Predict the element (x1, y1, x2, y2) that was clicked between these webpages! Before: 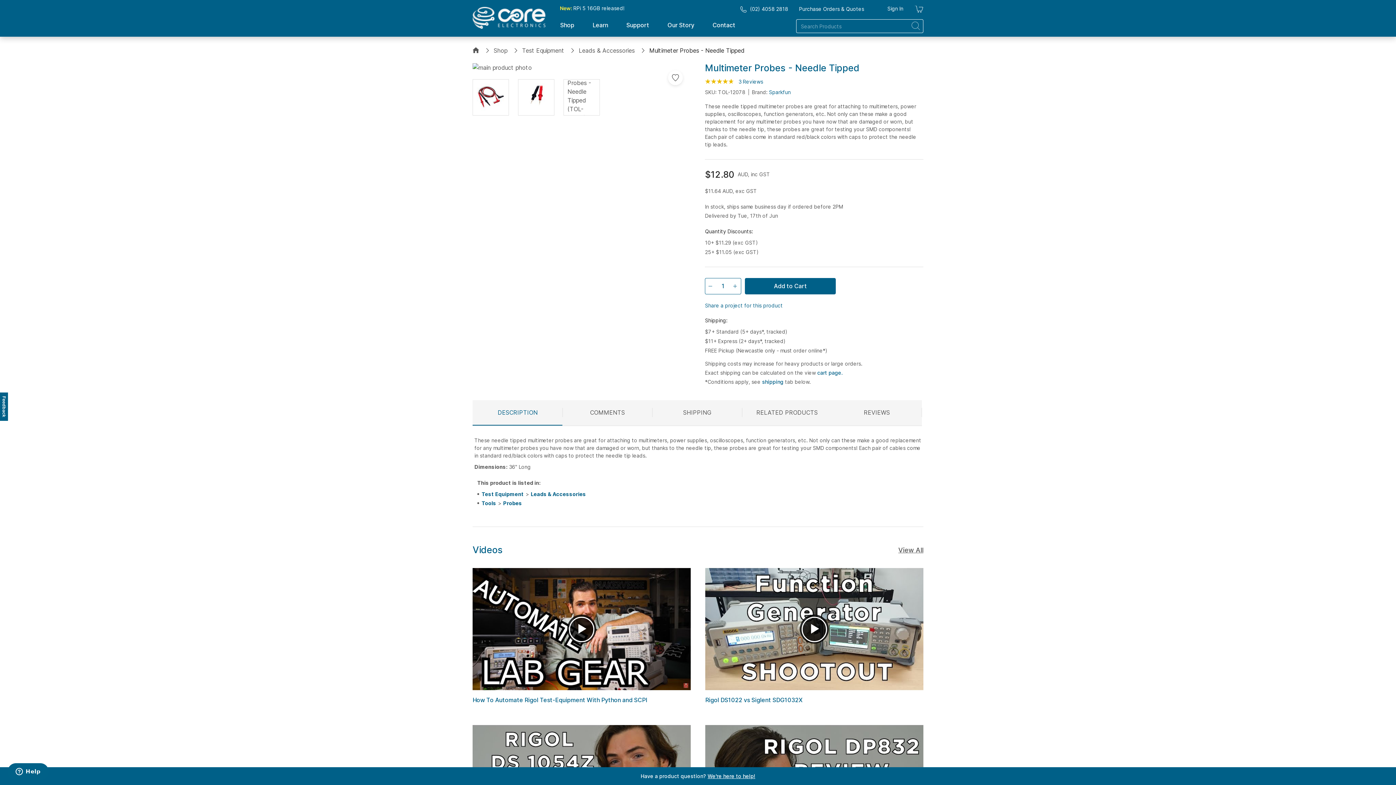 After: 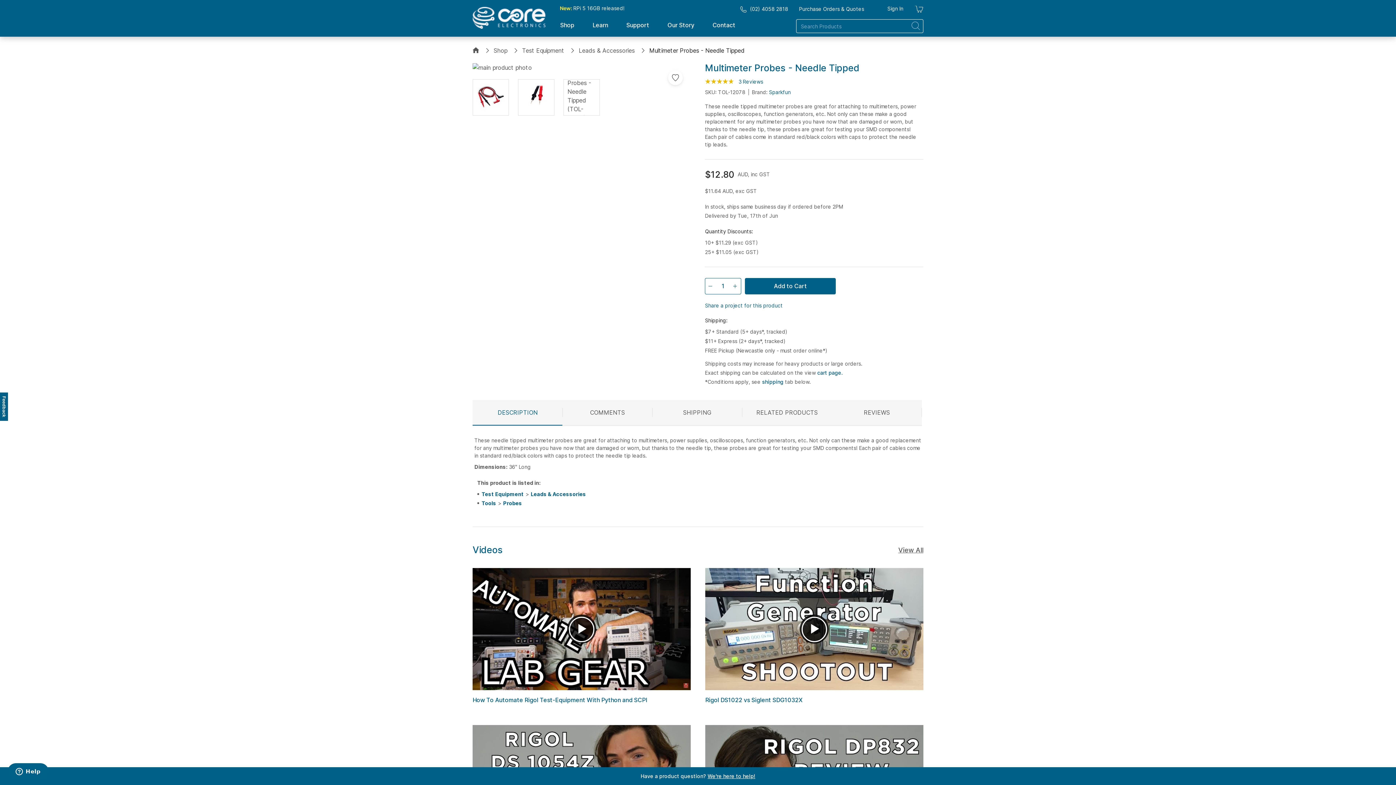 Action: bbox: (740, 5, 788, 12) label: (02) 4058 2818